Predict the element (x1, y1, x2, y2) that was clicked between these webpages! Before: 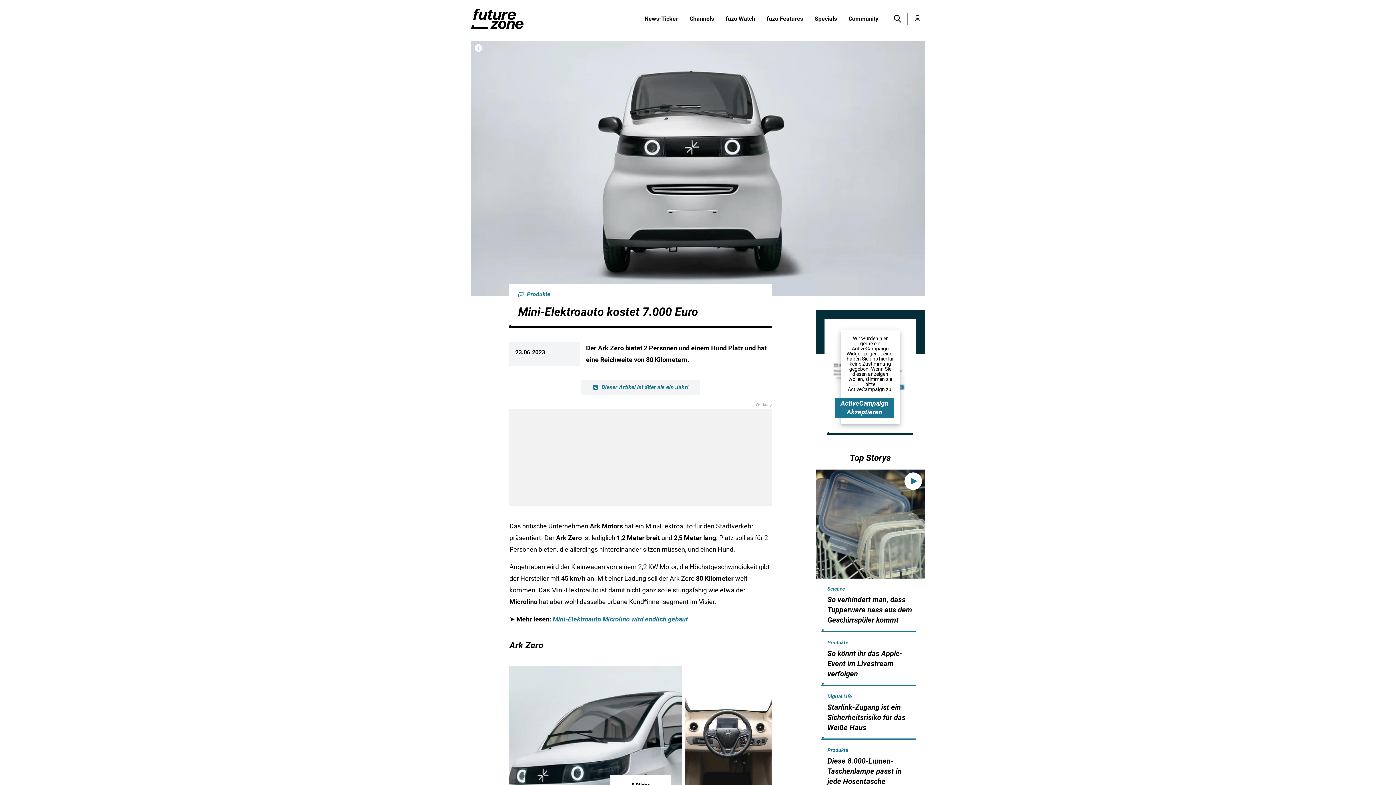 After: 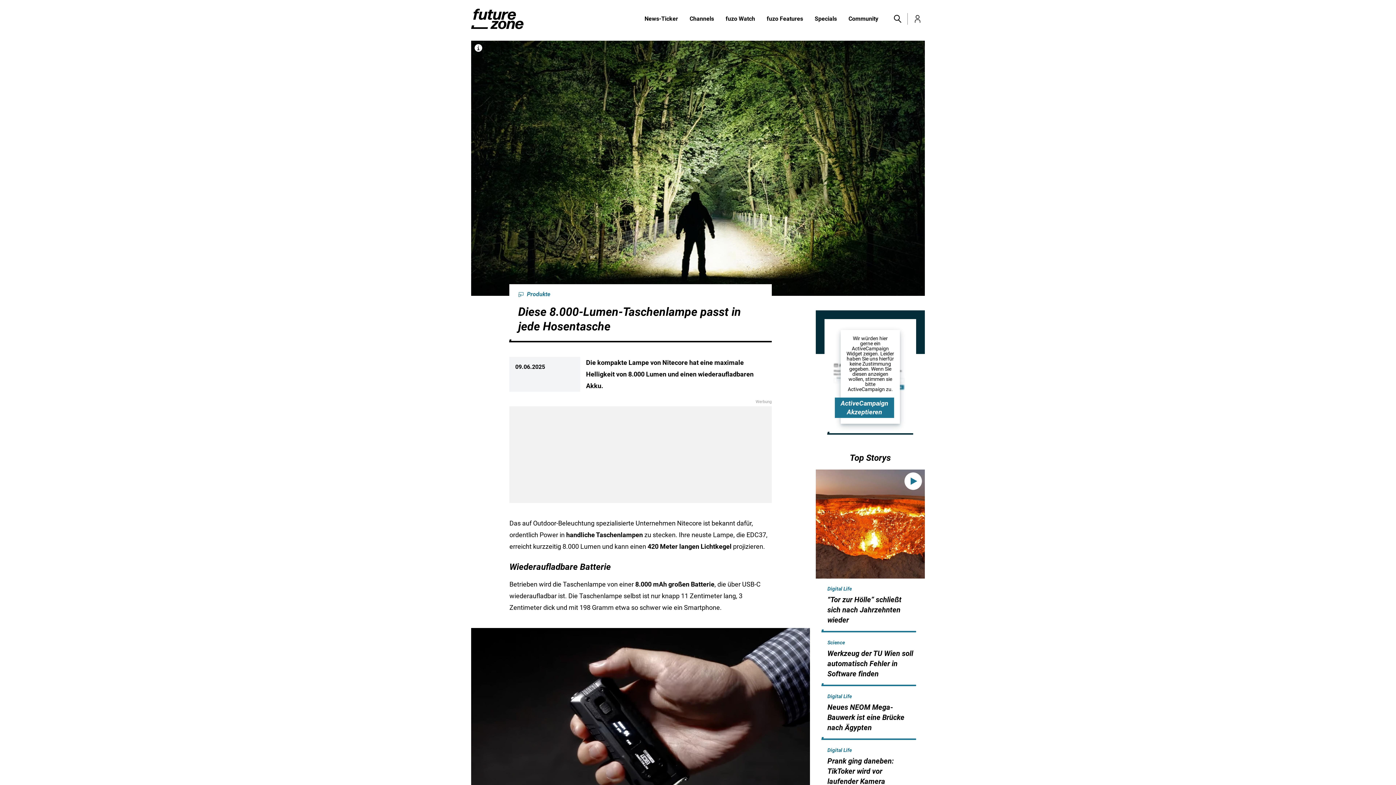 Action: label: Diese 8.000-Lumen-Taschenlampe passt in jede Hosentasche bbox: (827, 757, 901, 786)